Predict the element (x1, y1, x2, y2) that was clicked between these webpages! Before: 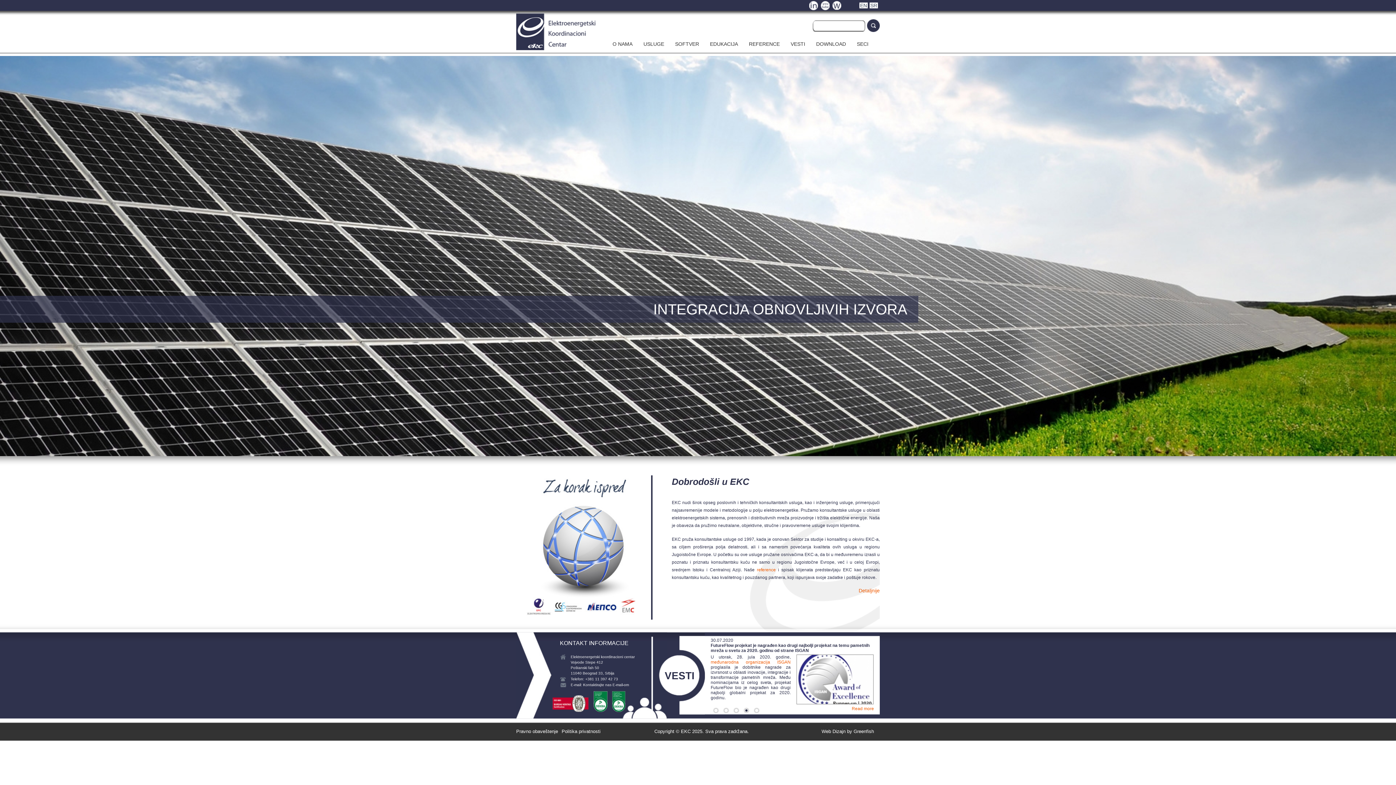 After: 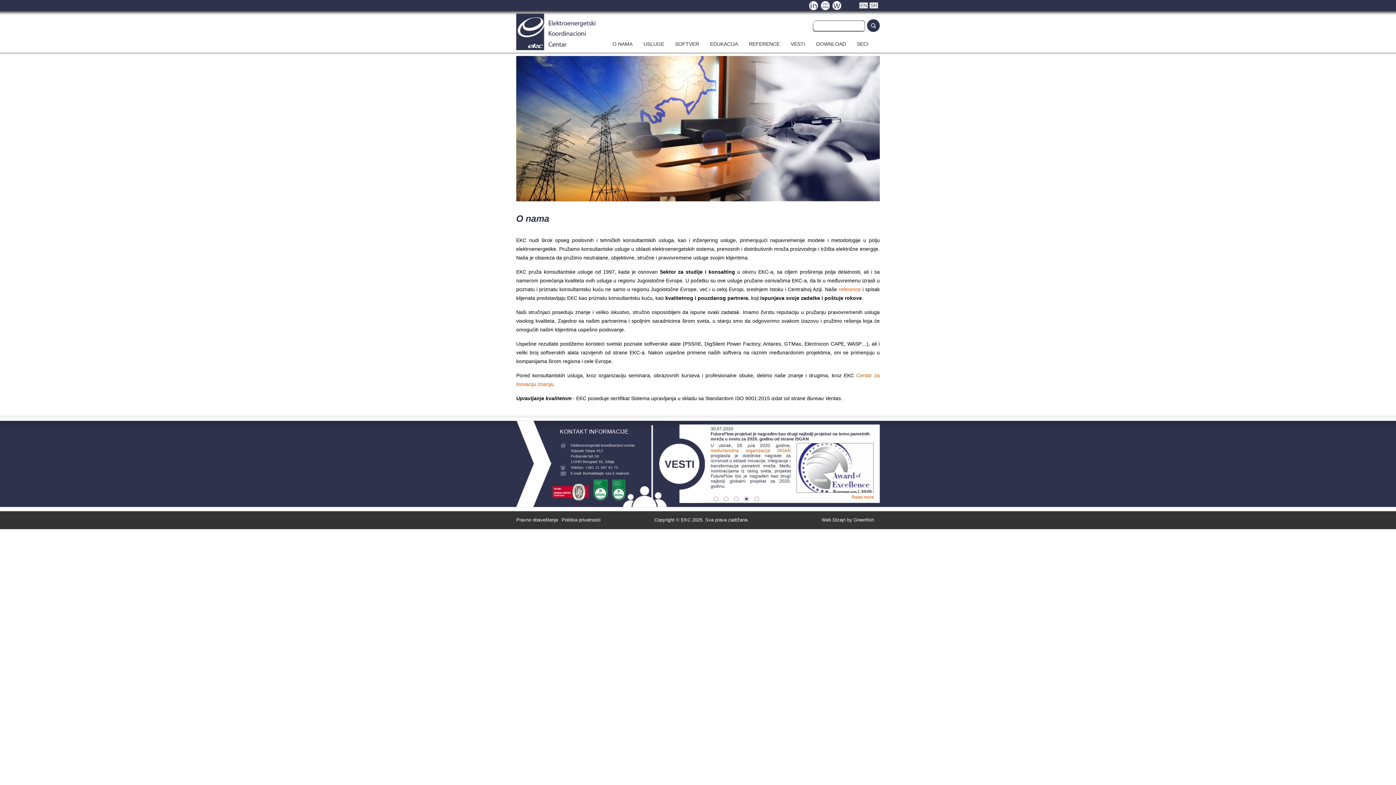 Action: bbox: (0, 451, 1397, 457)